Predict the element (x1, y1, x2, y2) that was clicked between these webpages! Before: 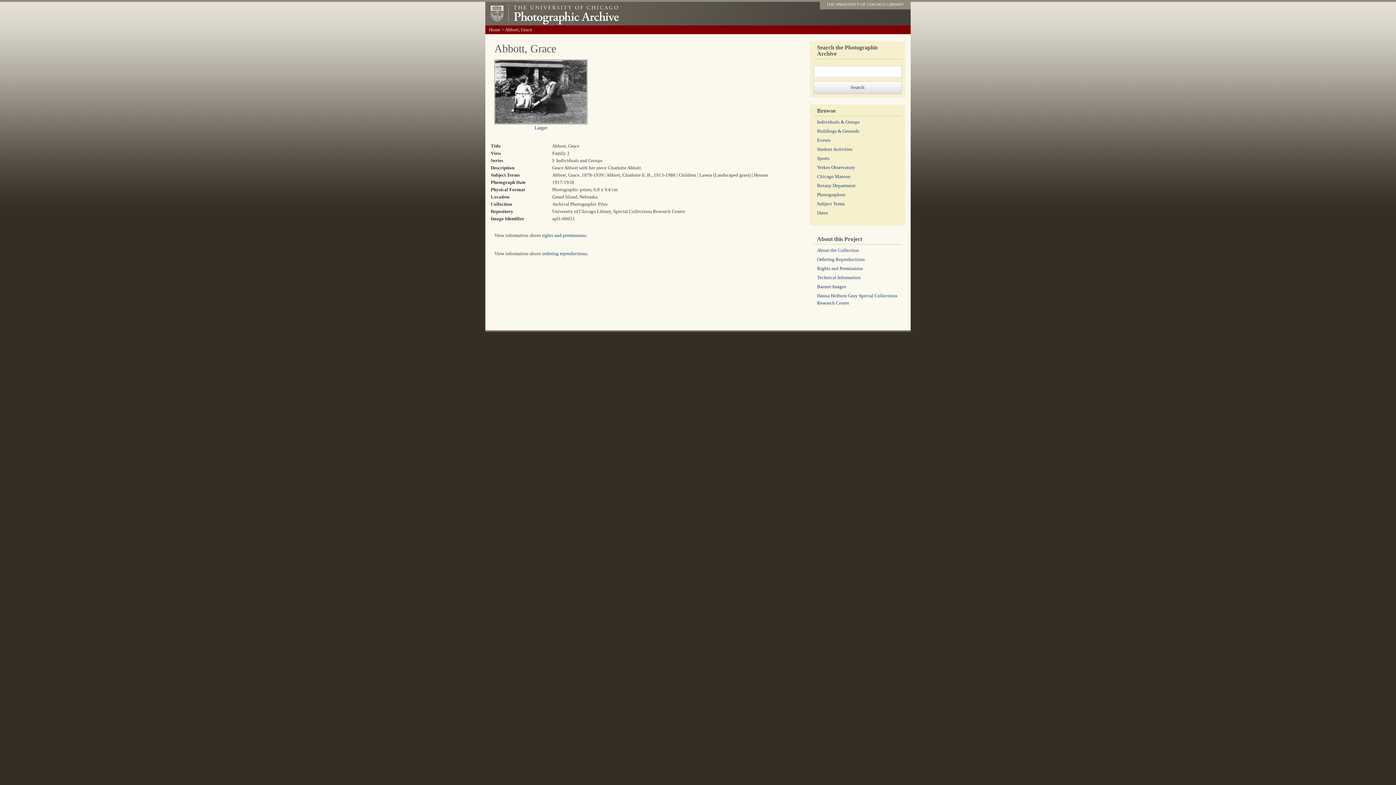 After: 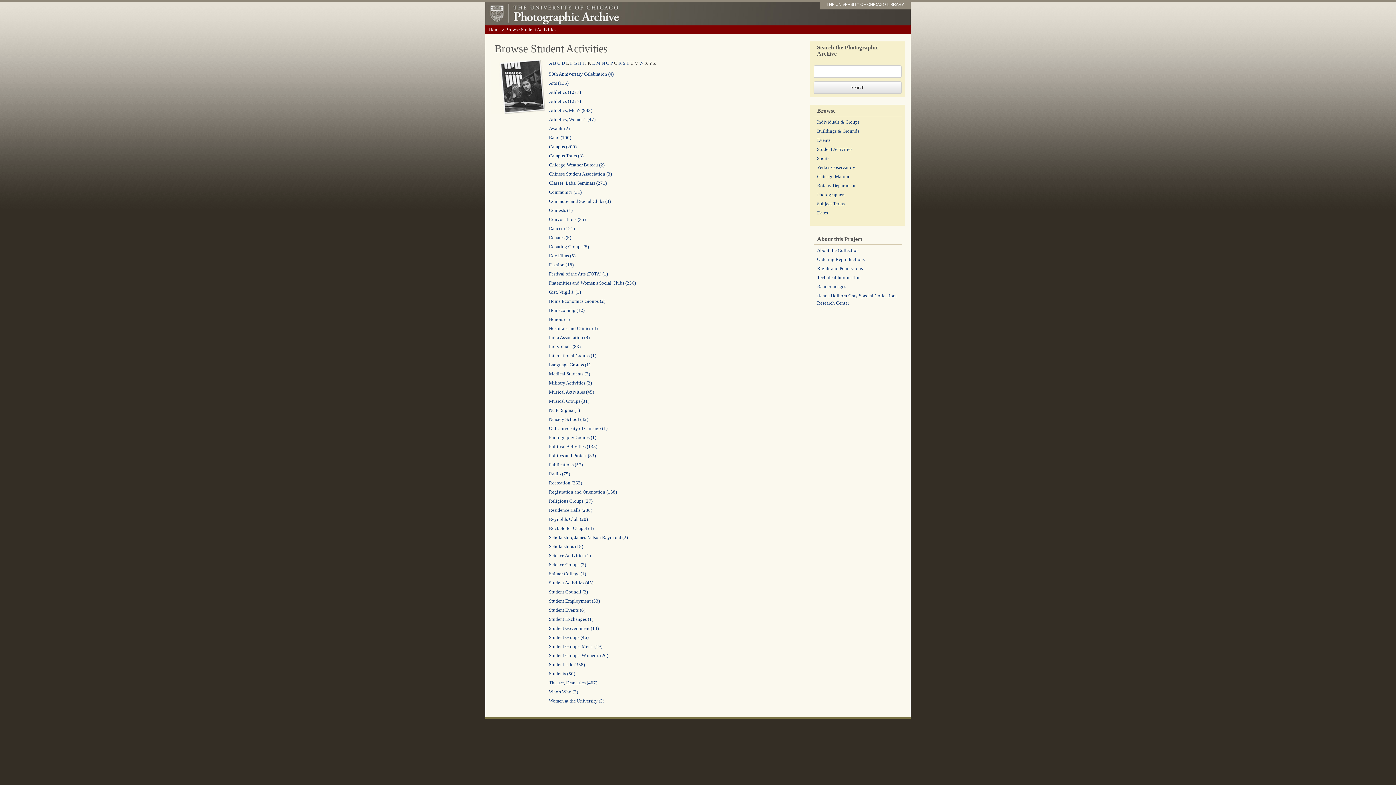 Action: label: Student Activities bbox: (817, 146, 852, 152)